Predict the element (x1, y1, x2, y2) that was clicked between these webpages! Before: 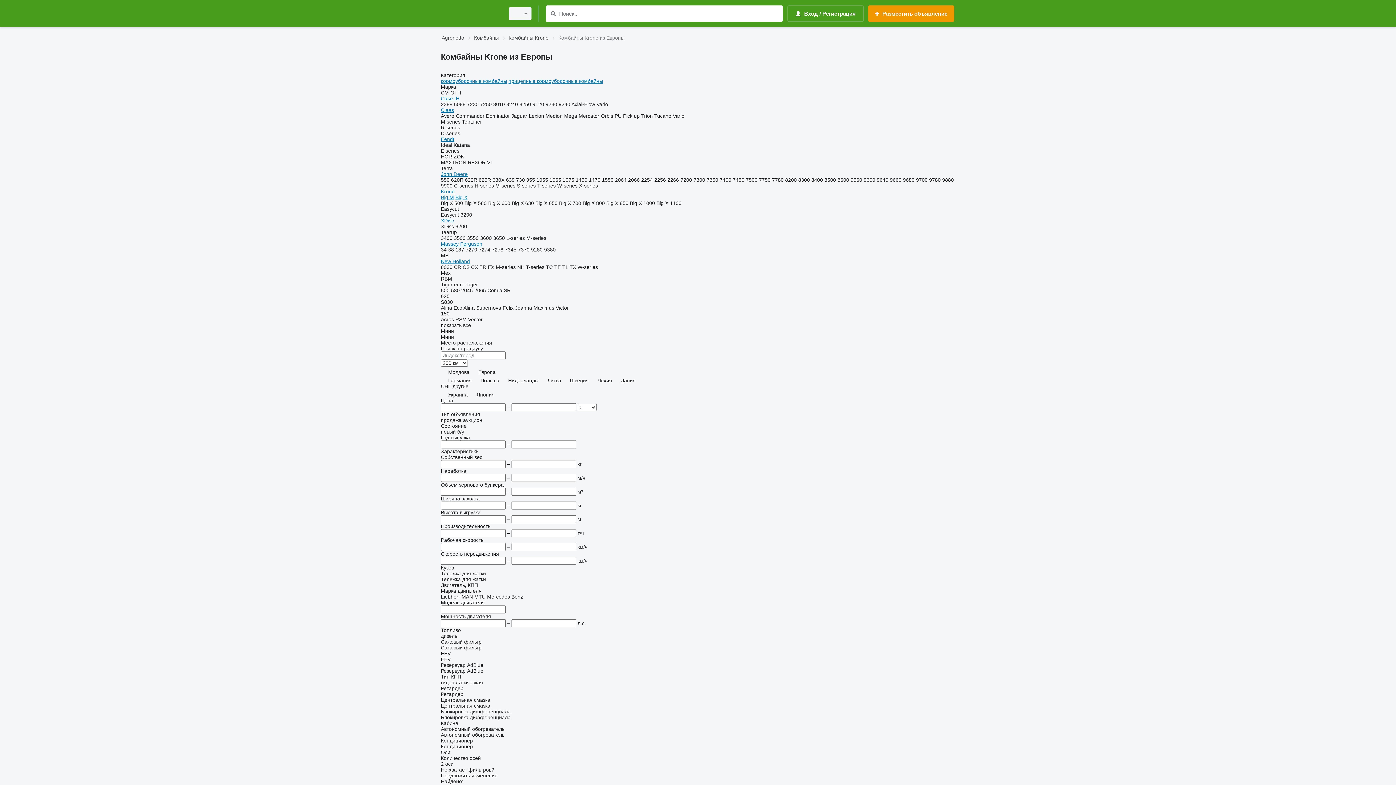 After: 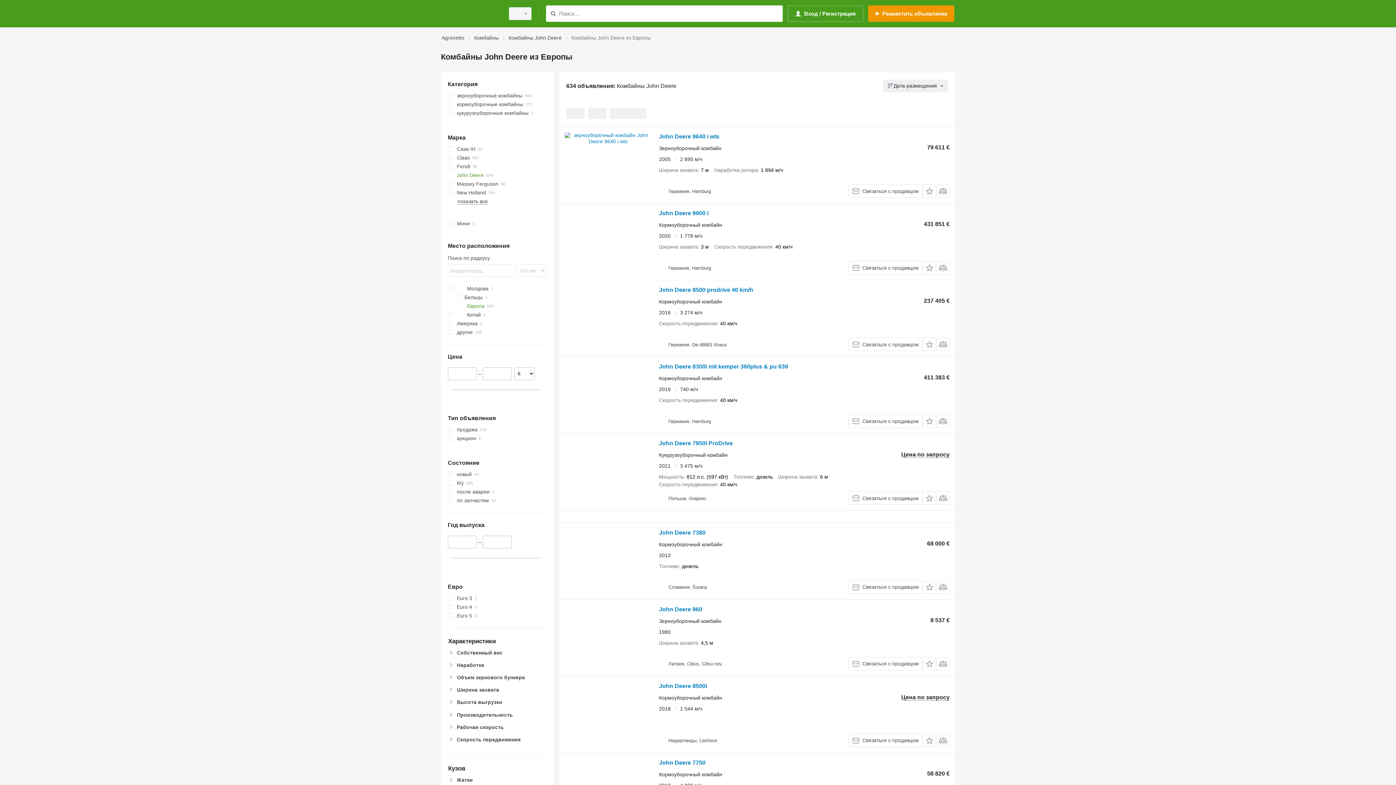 Action: bbox: (441, 171, 467, 177) label: John Deere